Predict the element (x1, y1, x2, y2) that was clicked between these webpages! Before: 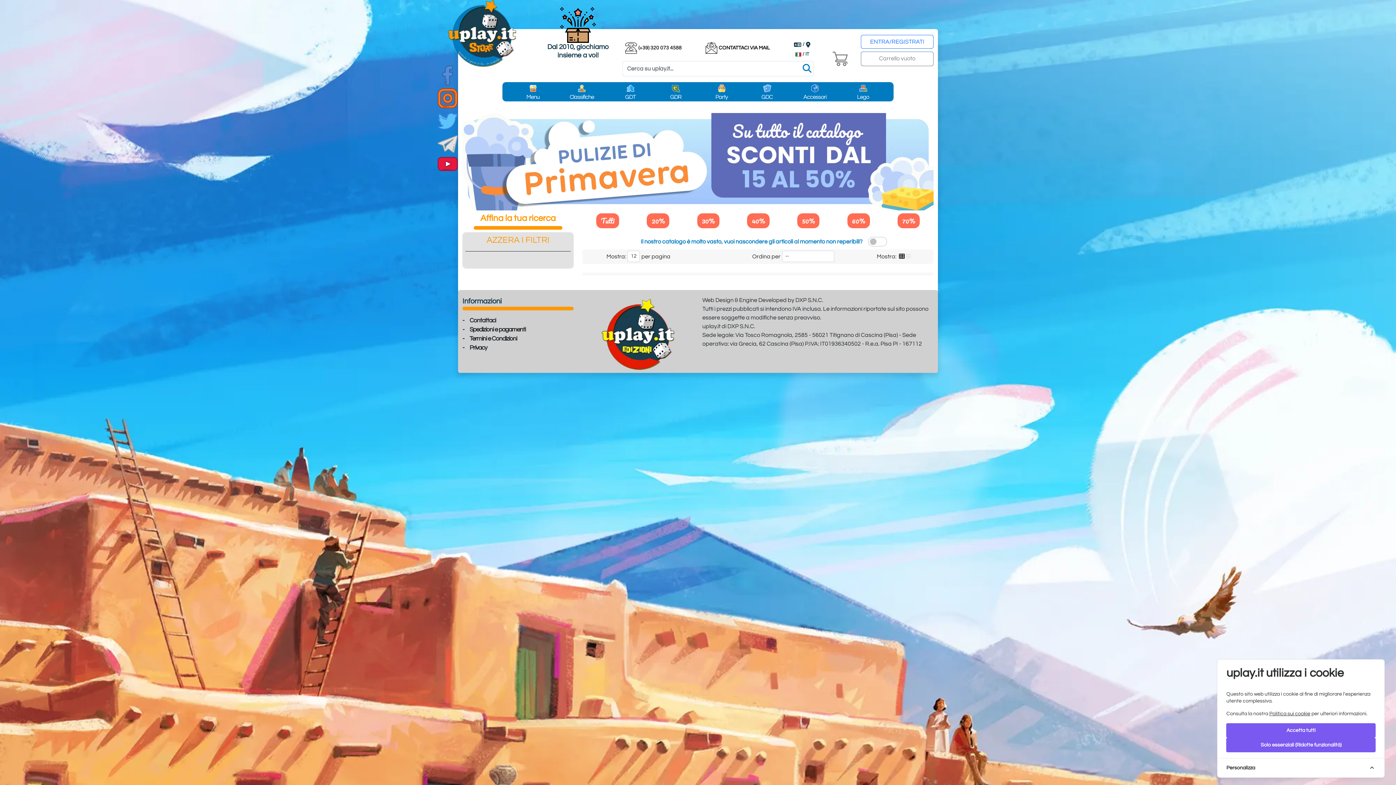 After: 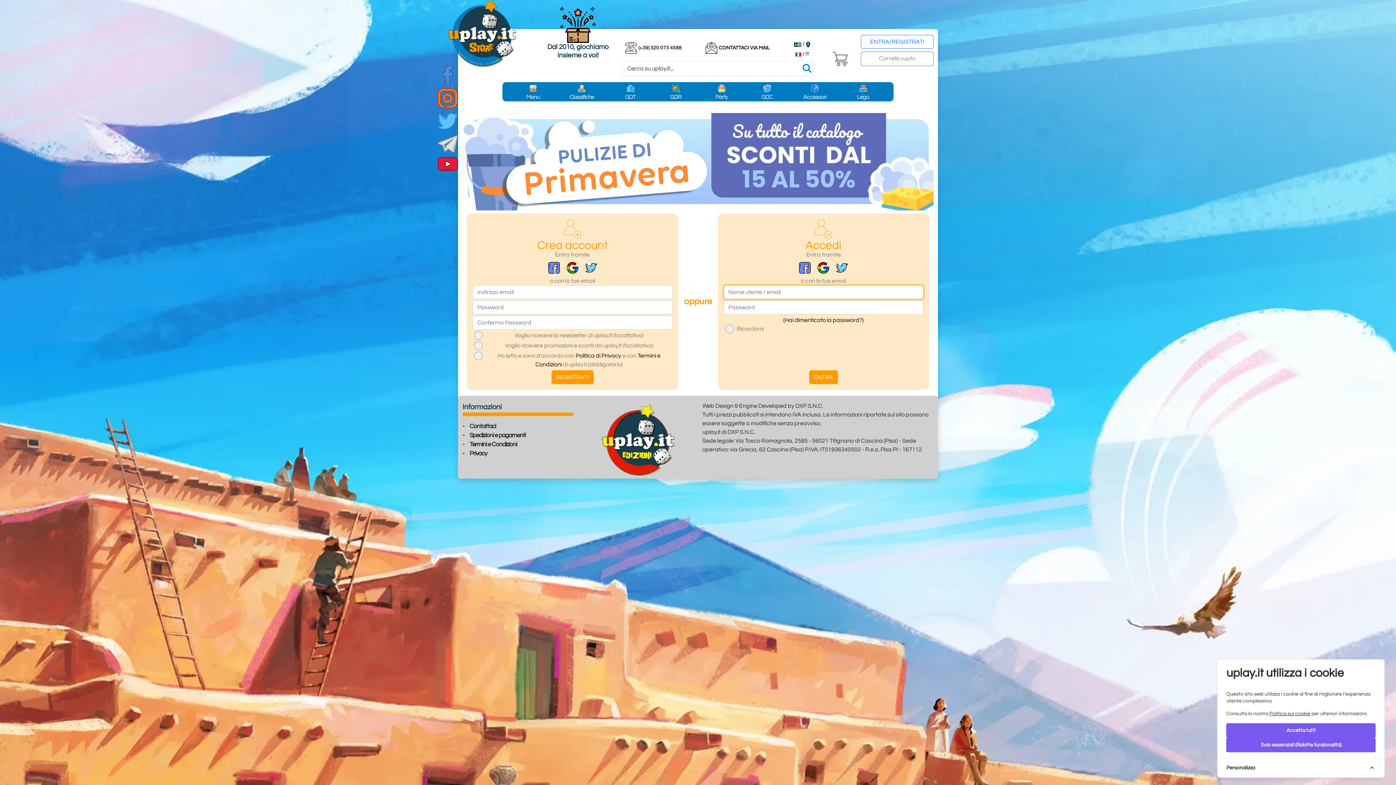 Action: label: ENTRA/REGISTRATI bbox: (822, 34, 933, 51)